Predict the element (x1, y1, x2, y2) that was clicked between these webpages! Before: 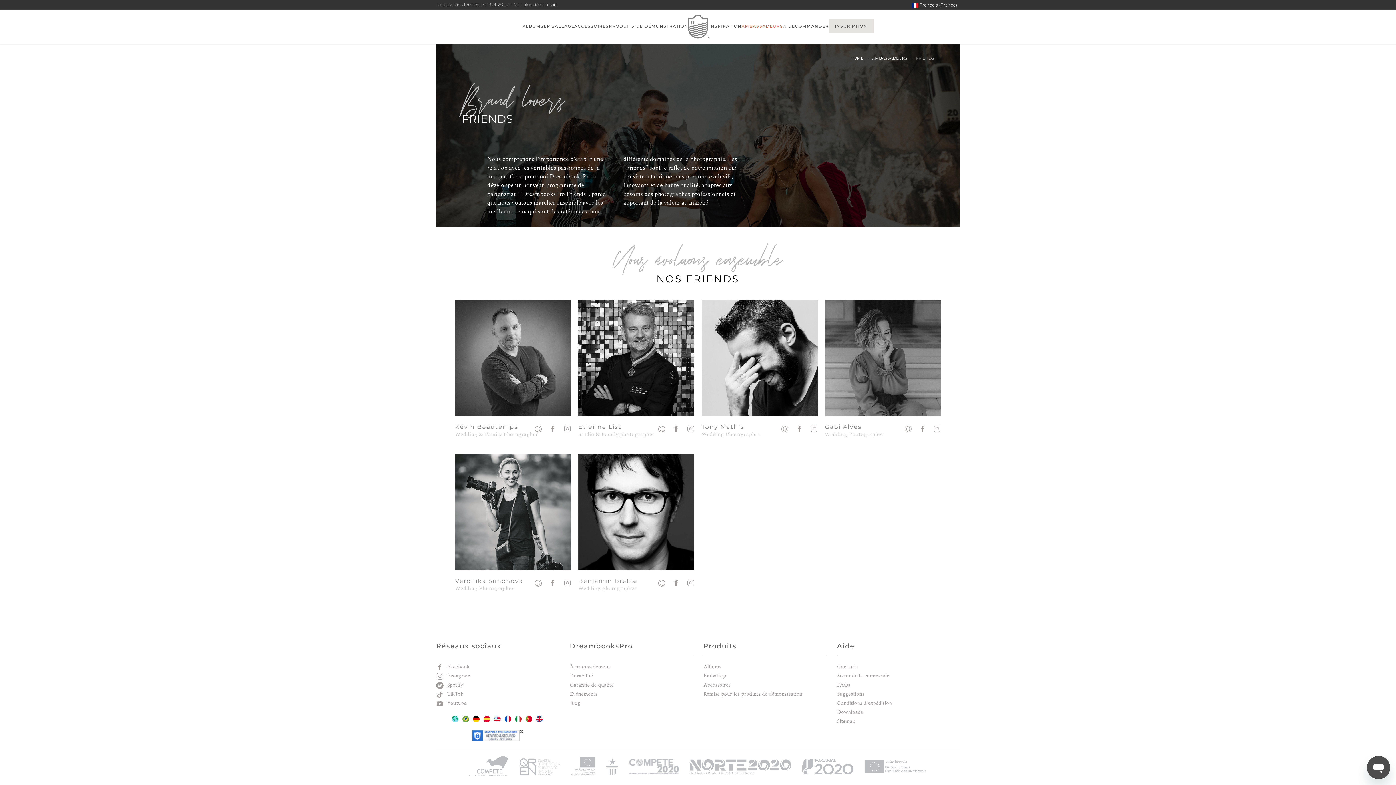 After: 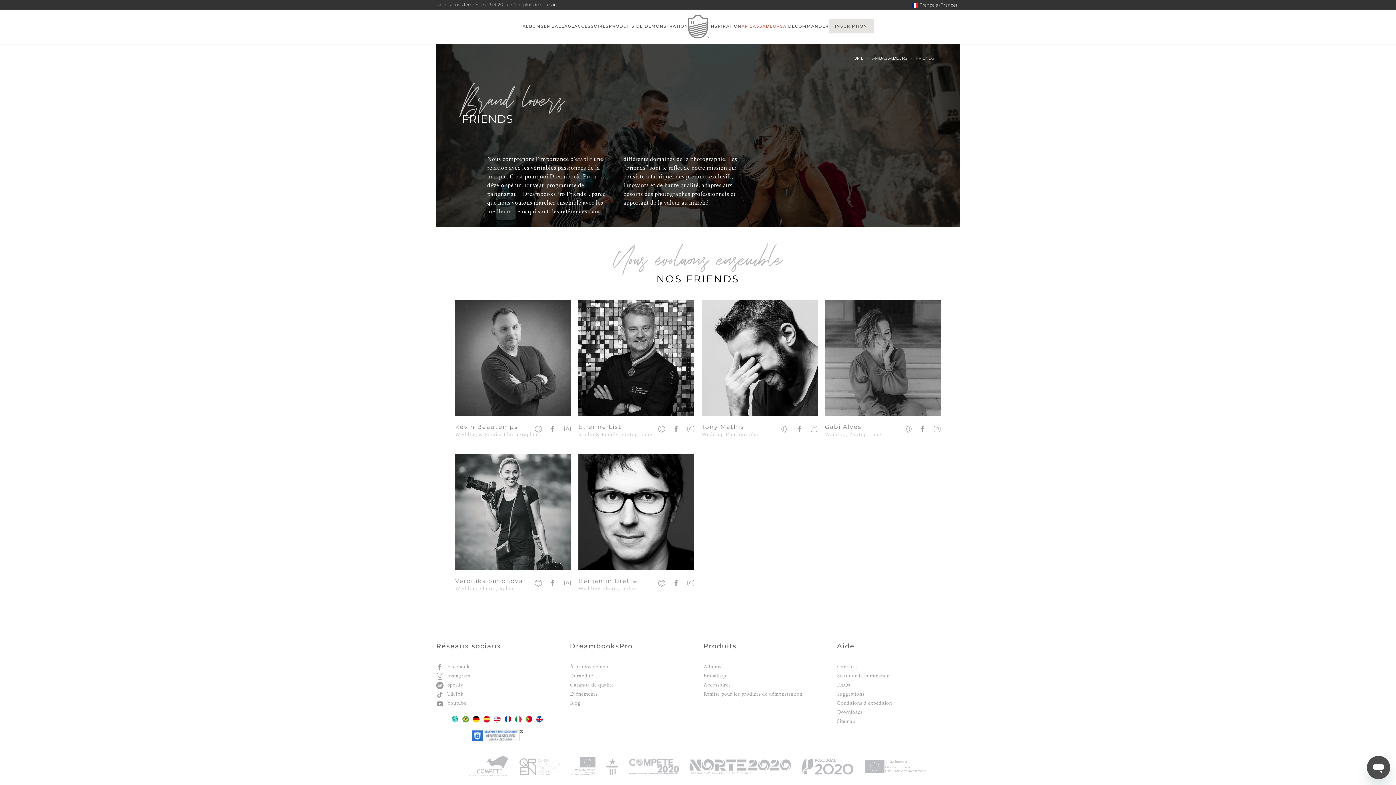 Action: bbox: (658, 424, 665, 432)